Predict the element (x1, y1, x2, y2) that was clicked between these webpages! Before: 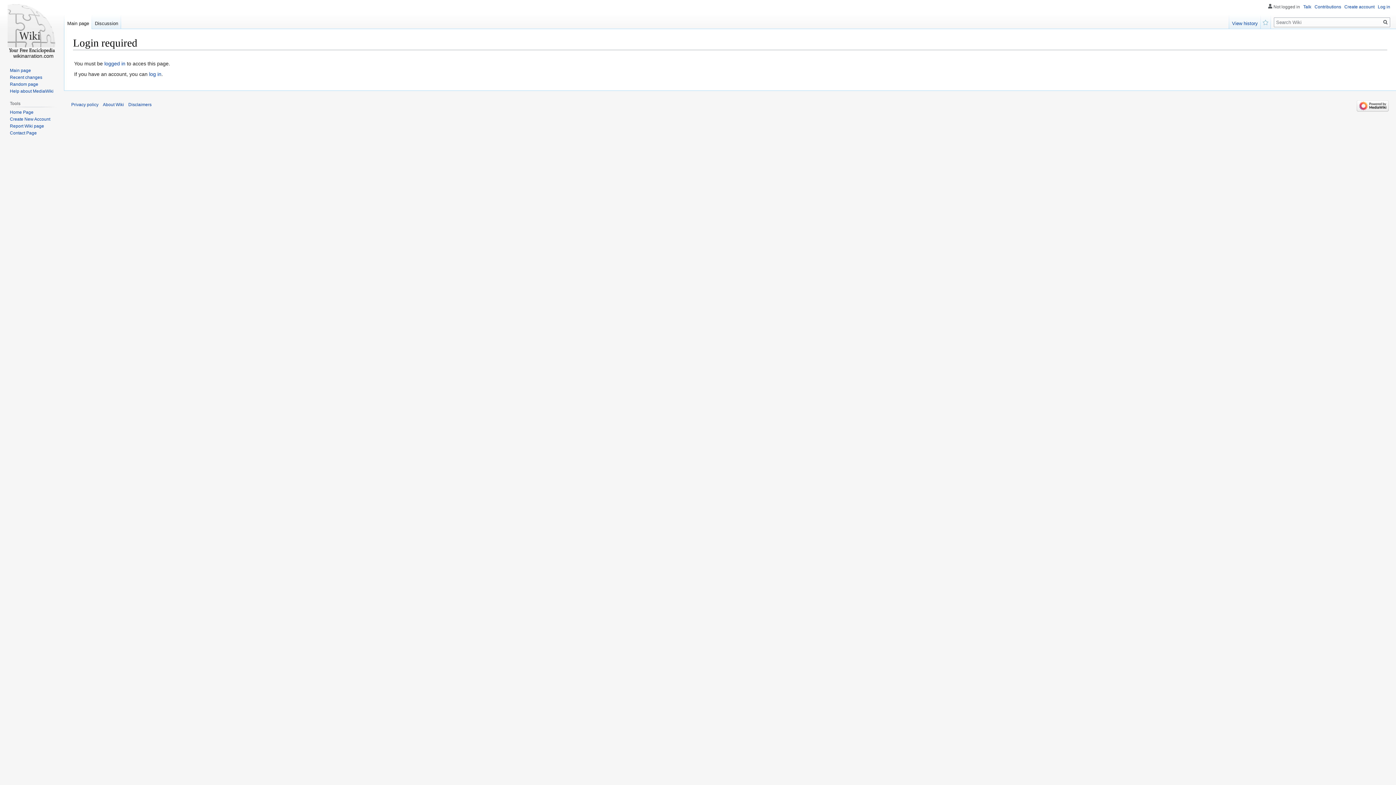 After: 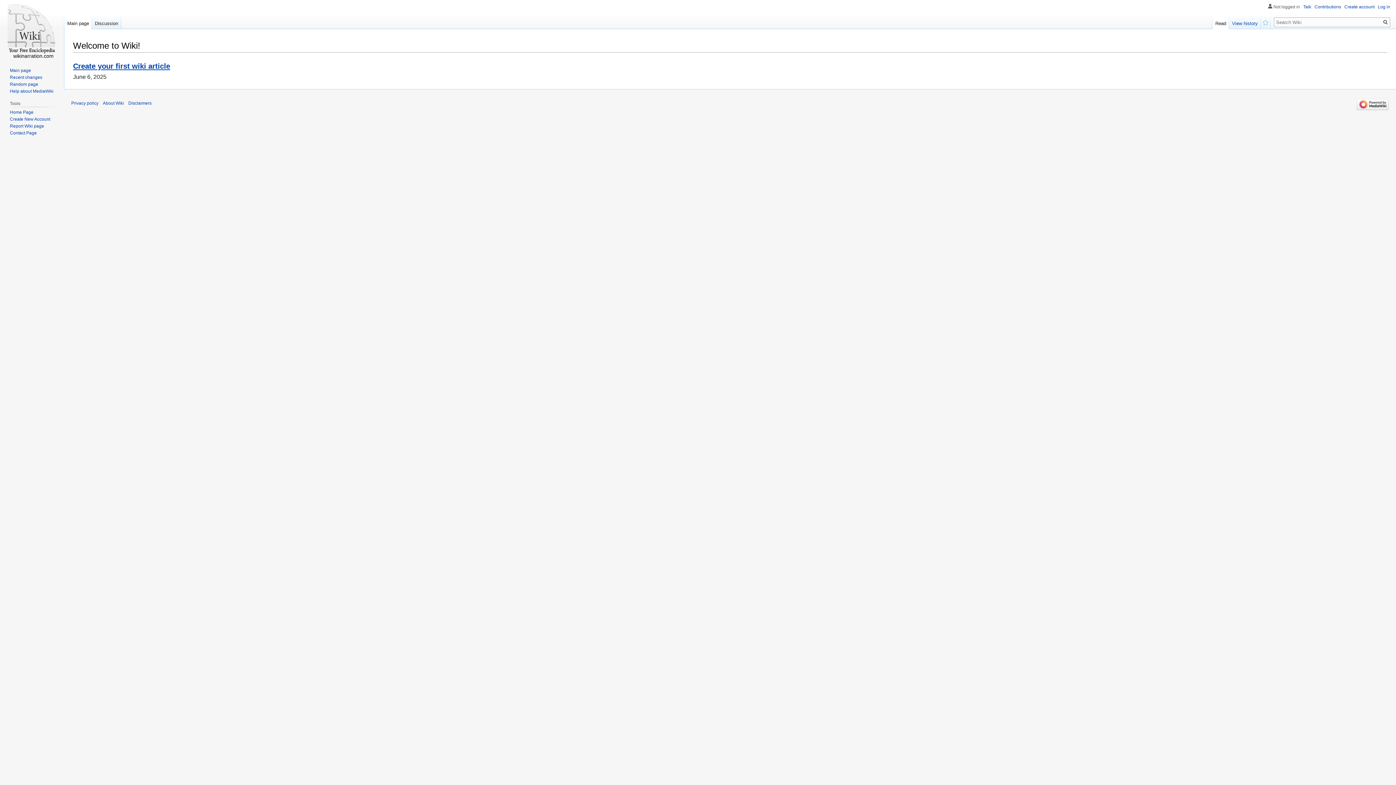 Action: bbox: (9, 67, 30, 73) label: Main page